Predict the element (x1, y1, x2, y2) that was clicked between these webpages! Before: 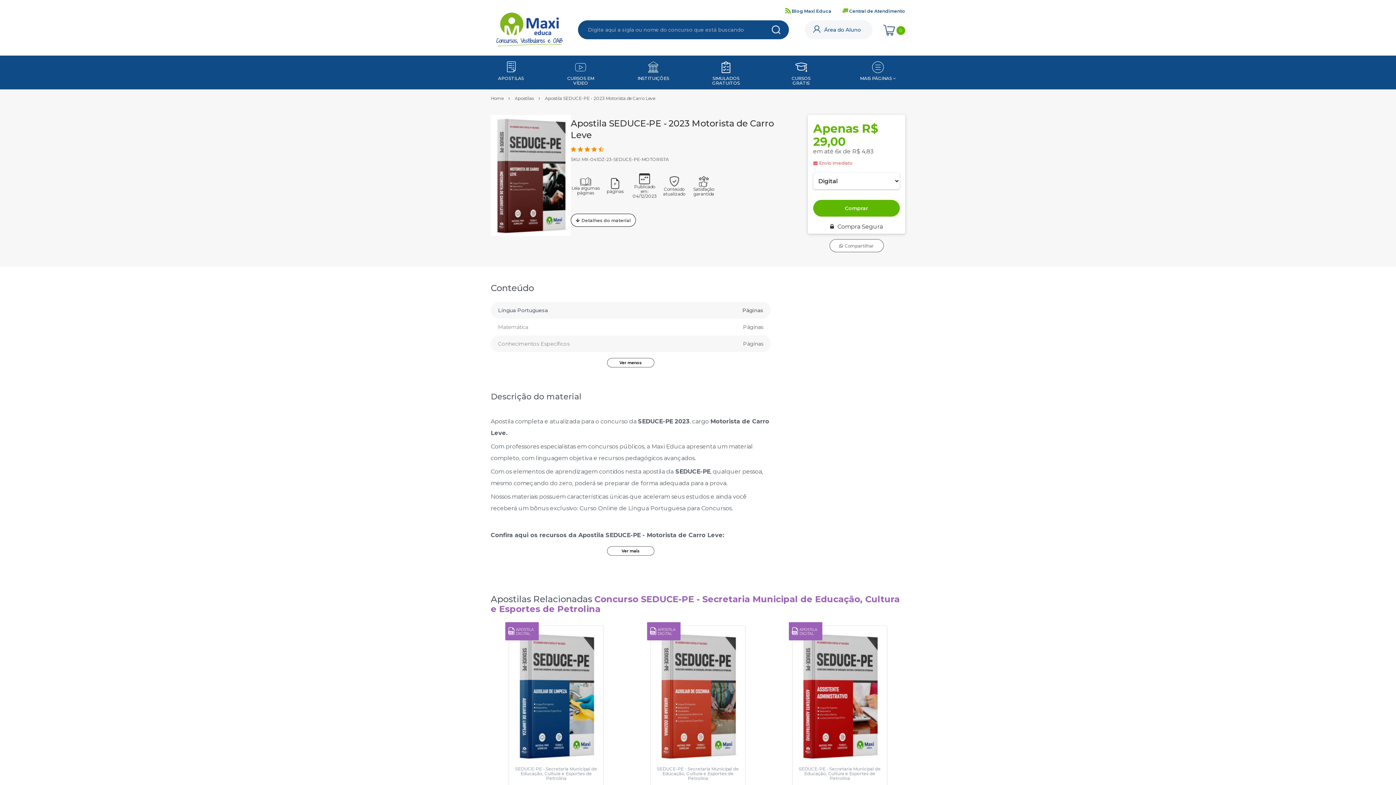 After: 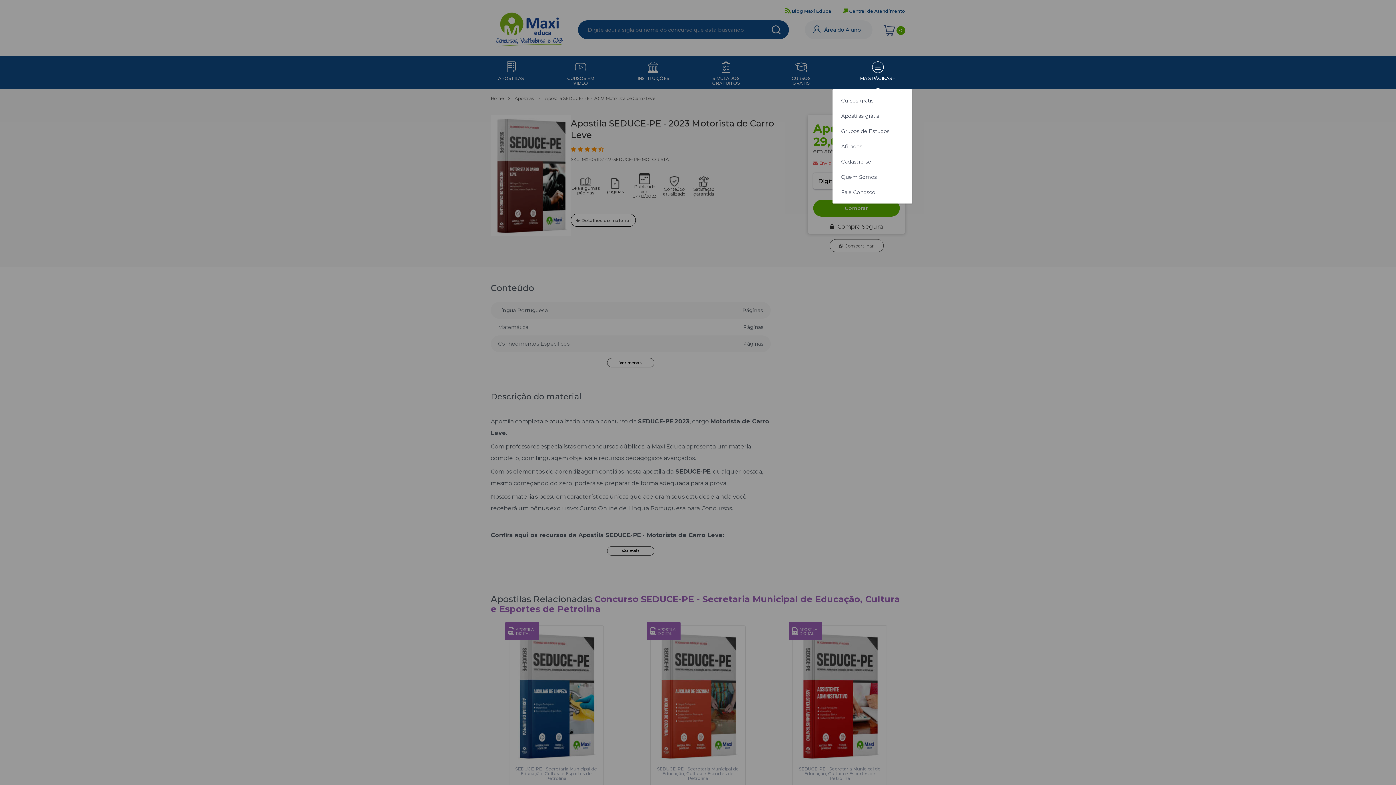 Action: bbox: (850, 55, 905, 89) label: MAIS PÁGINAS 